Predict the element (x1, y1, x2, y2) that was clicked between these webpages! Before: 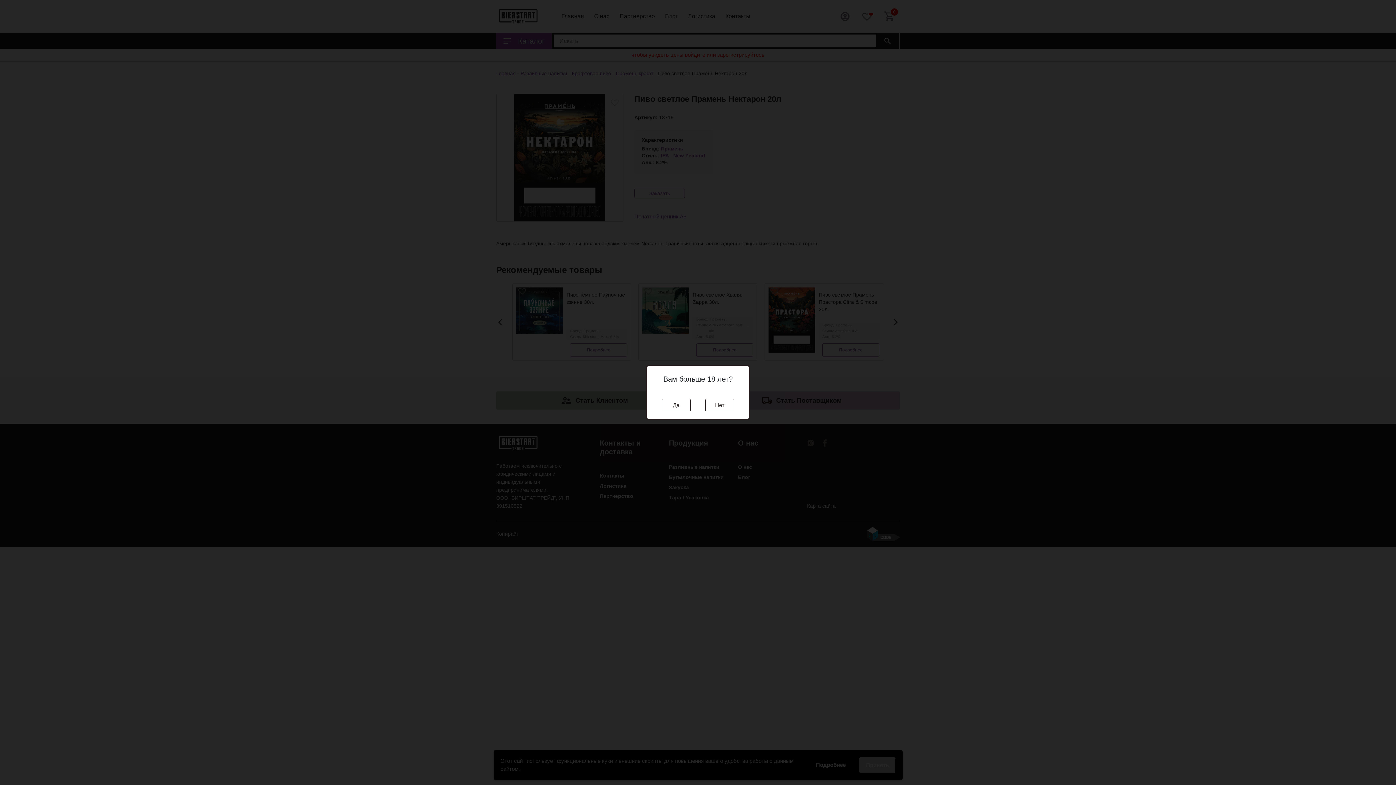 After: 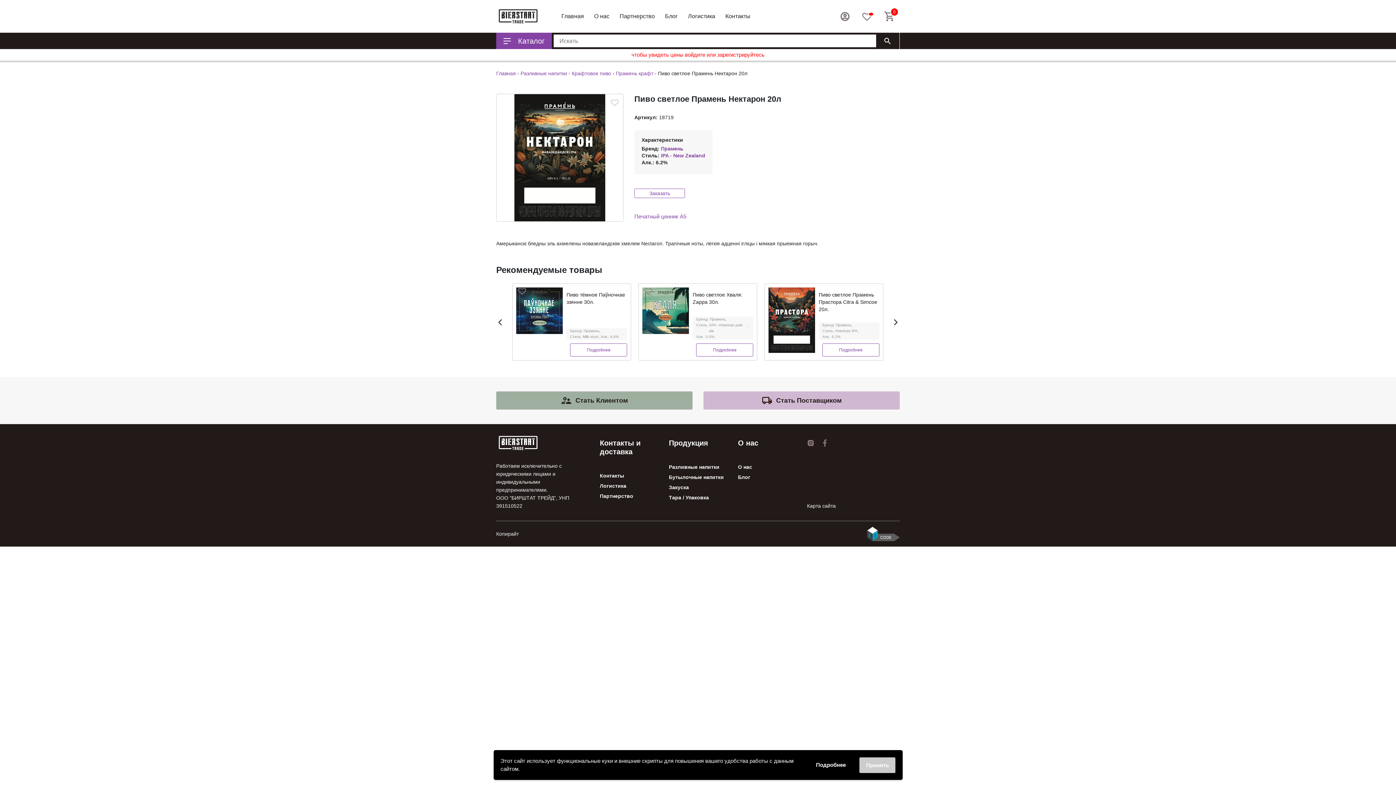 Action: label: Да bbox: (661, 399, 690, 411)